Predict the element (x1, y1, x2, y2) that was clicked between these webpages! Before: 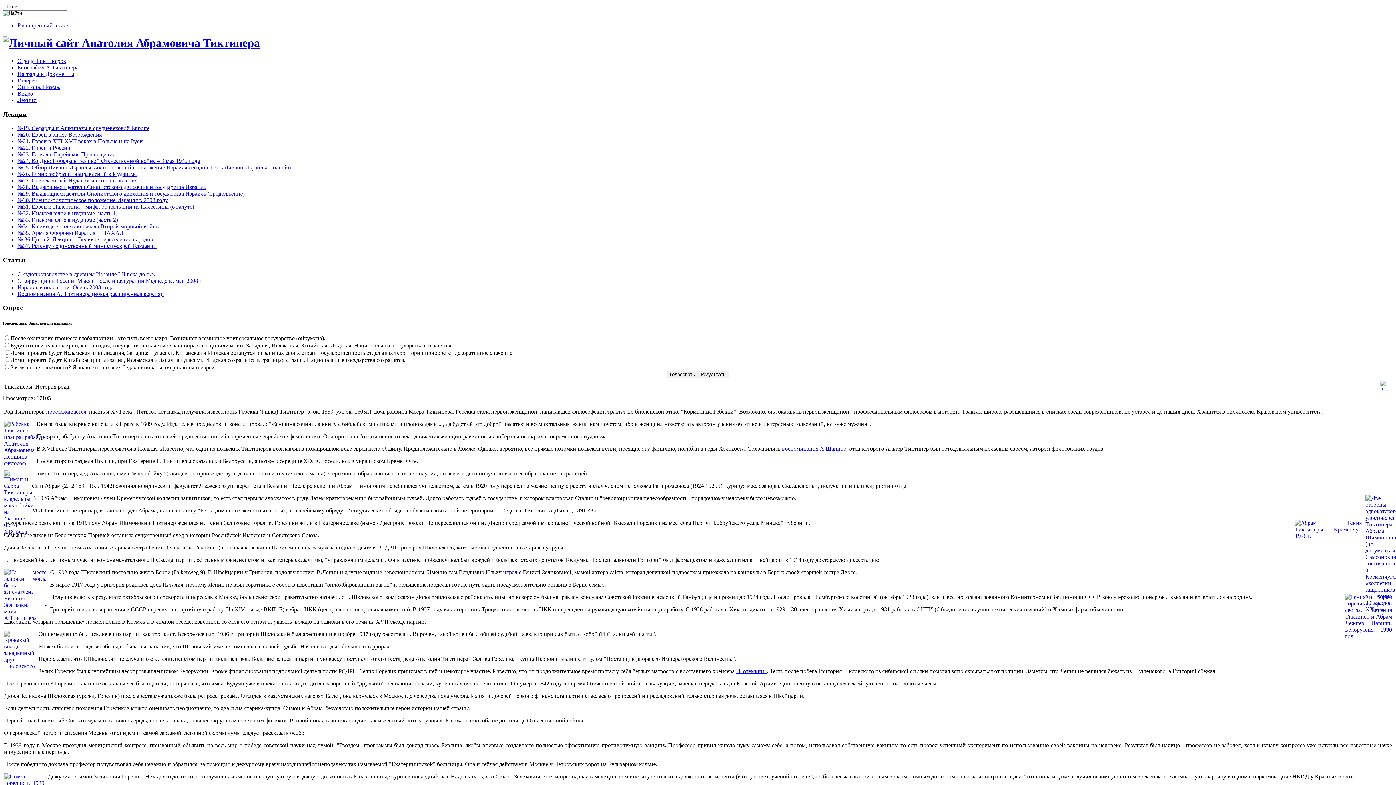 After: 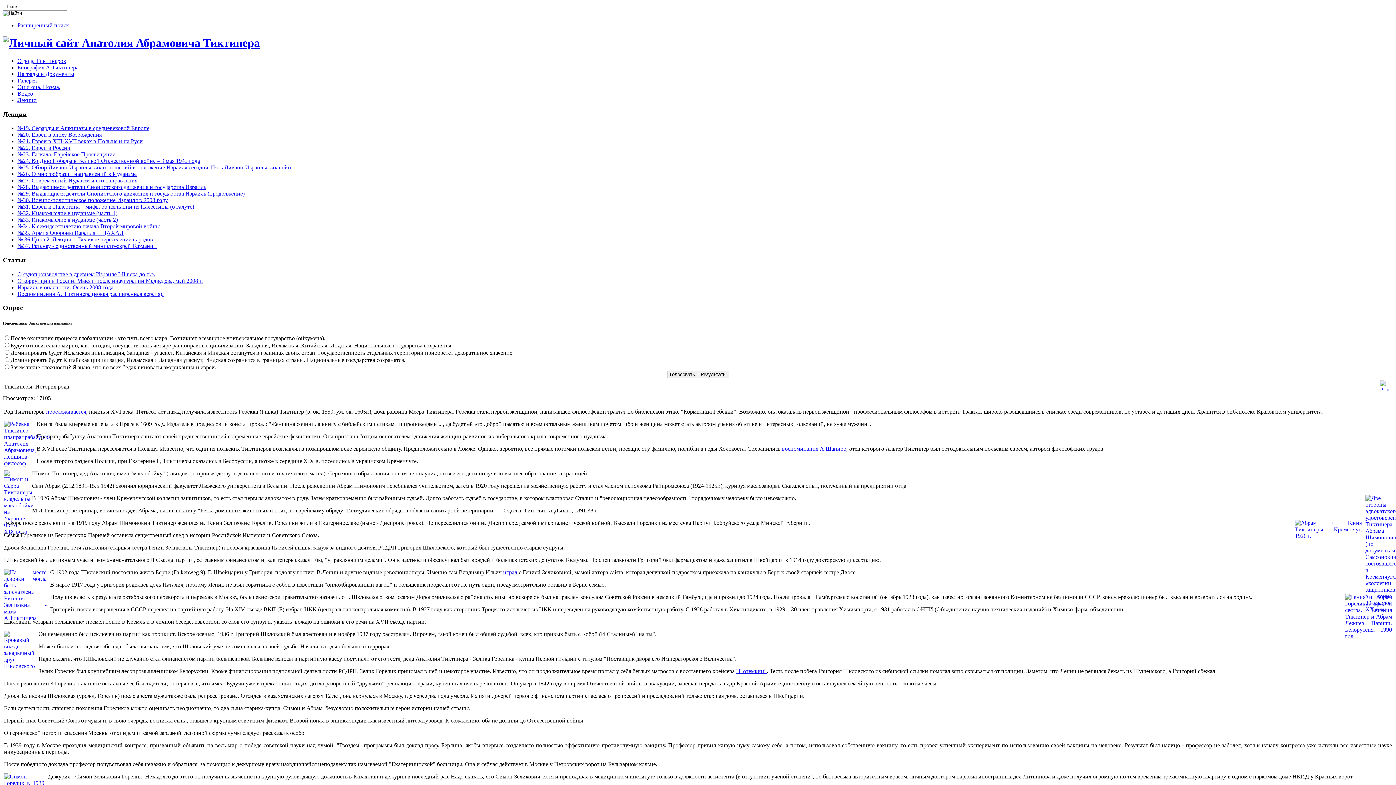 Action: bbox: (782, 445, 846, 452) label: воспоминания А.Шапиро